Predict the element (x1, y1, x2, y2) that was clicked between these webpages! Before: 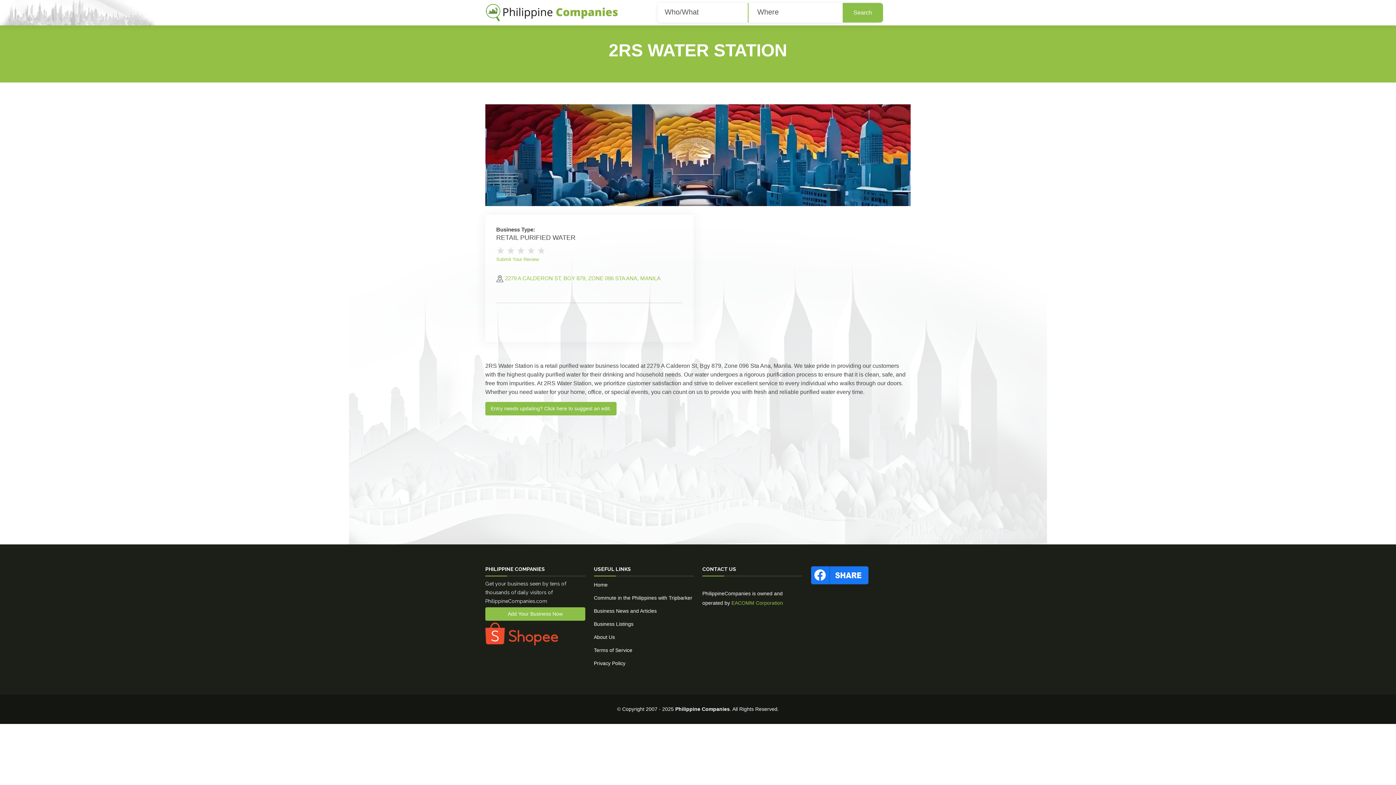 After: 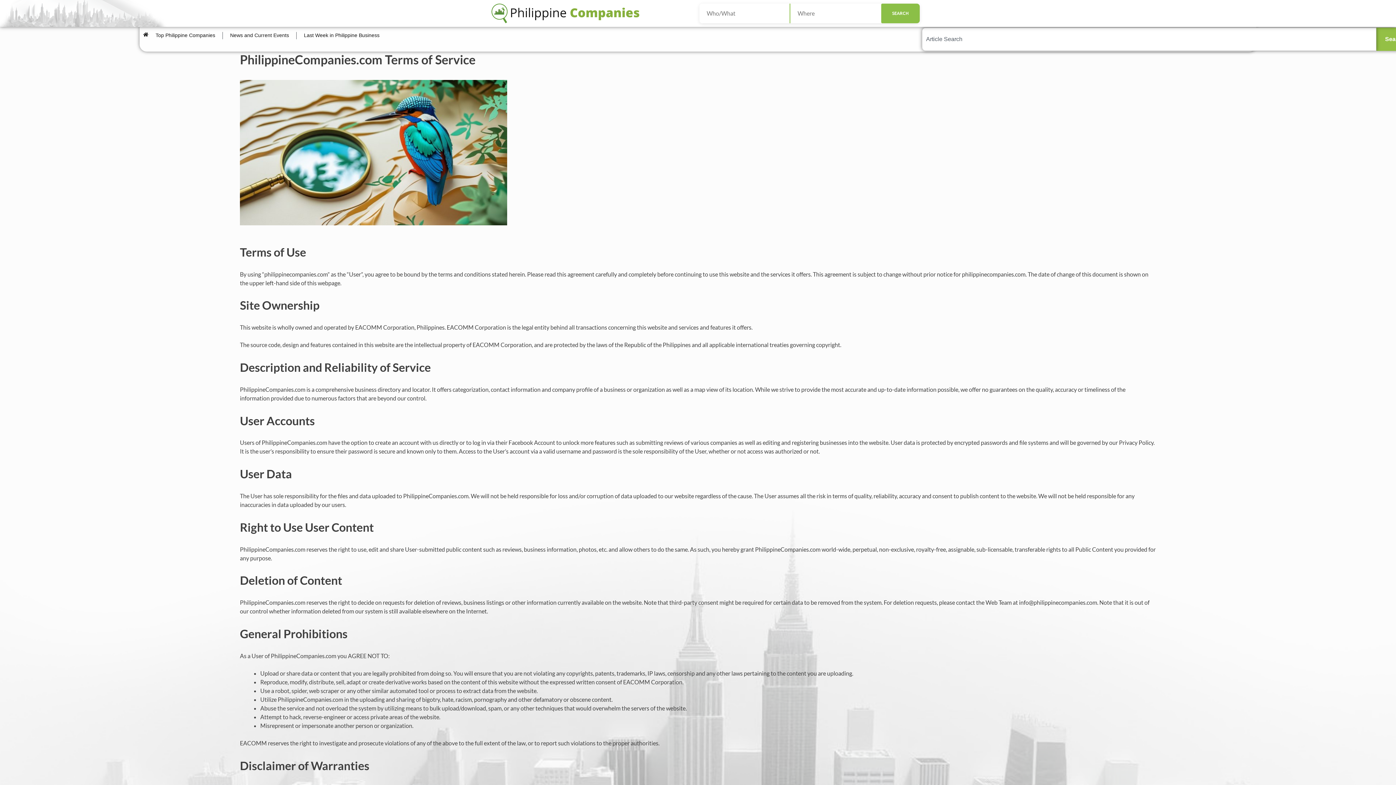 Action: bbox: (594, 647, 632, 653) label: Terms of Service